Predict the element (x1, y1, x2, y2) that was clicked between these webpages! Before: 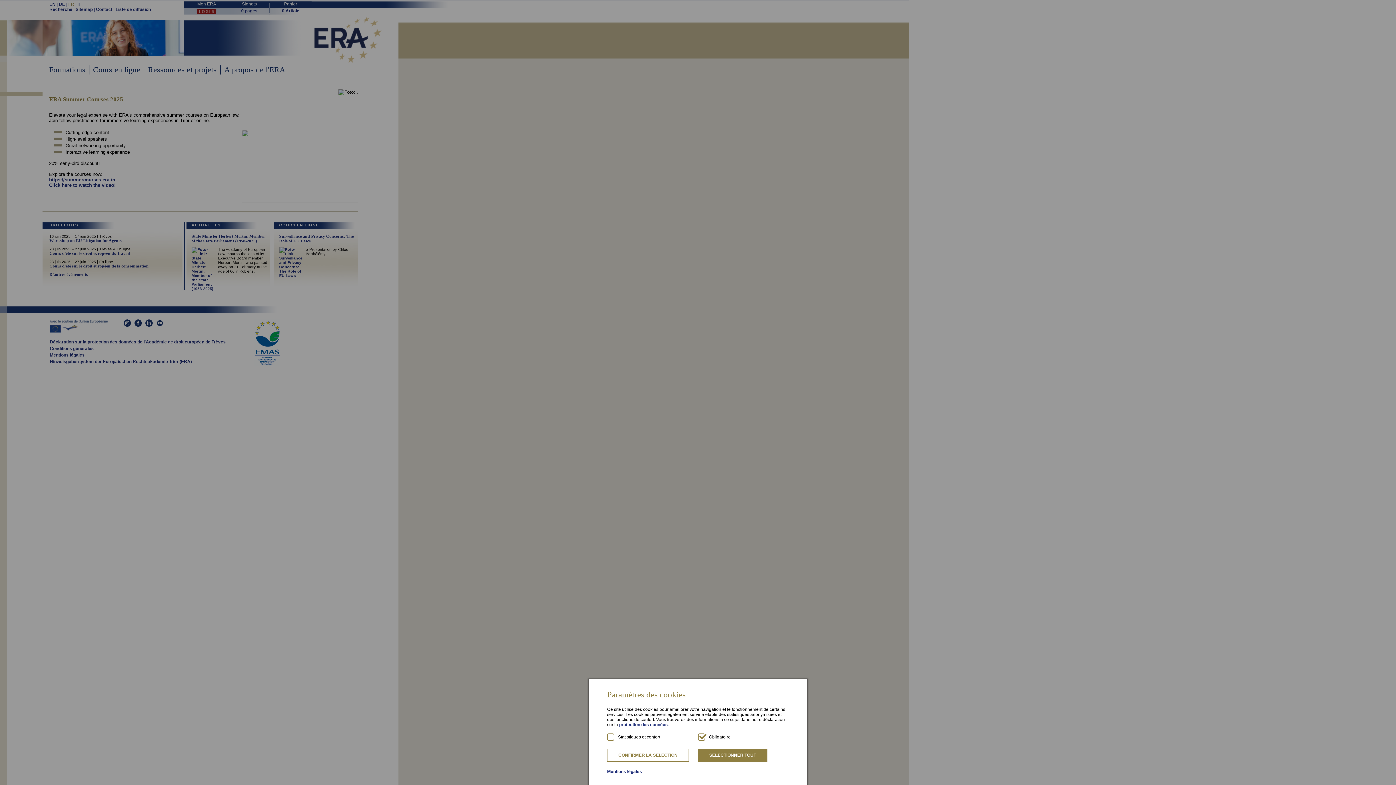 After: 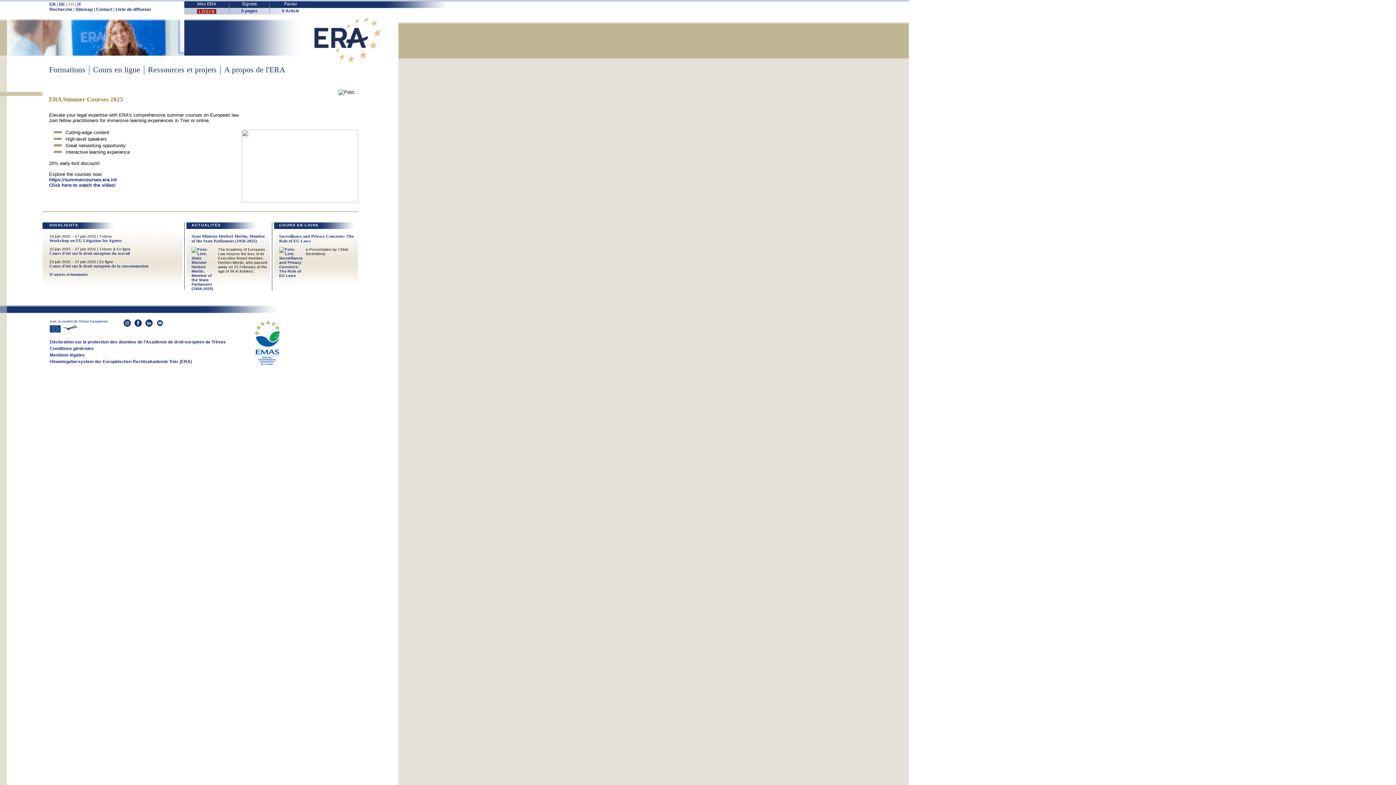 Action: label: CONFIRMER LA SÉLECTION bbox: (607, 749, 689, 762)